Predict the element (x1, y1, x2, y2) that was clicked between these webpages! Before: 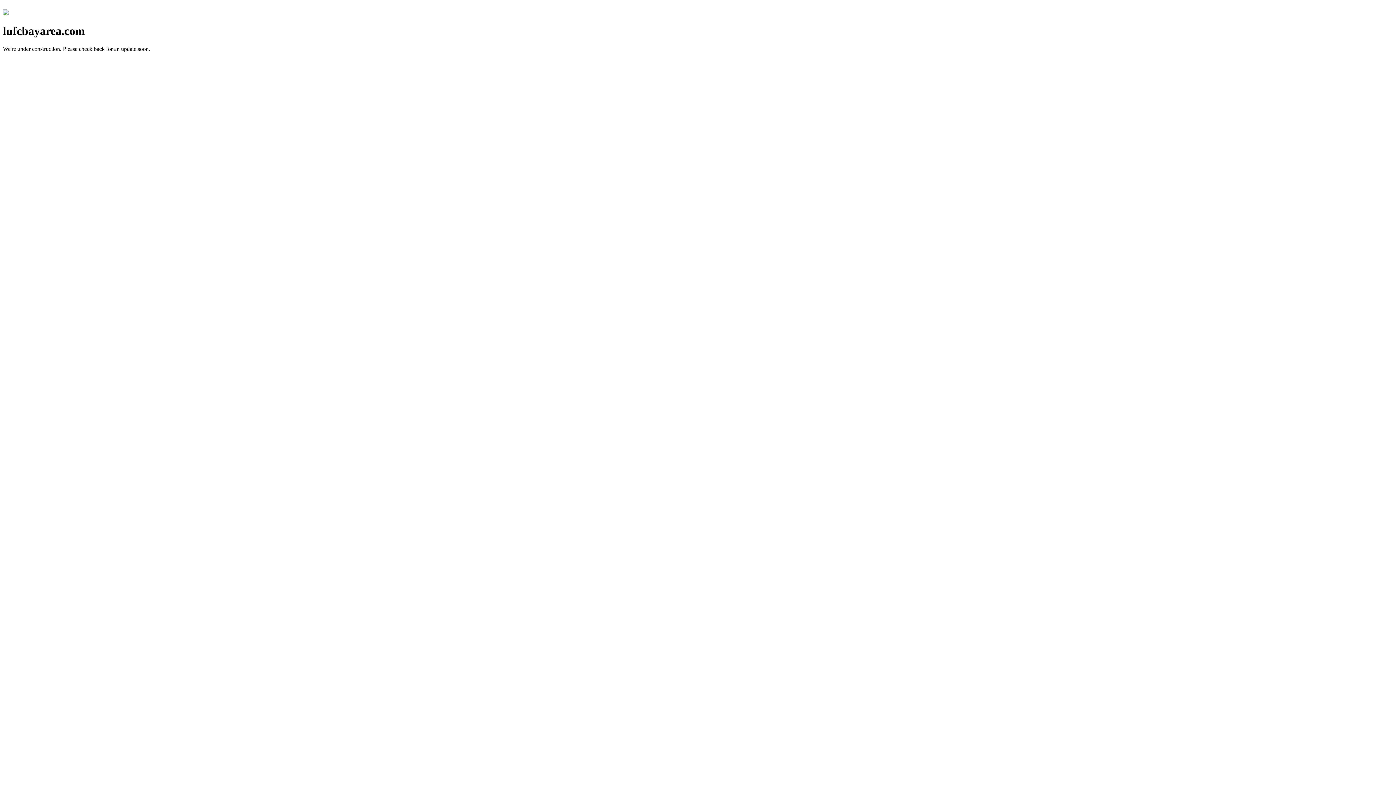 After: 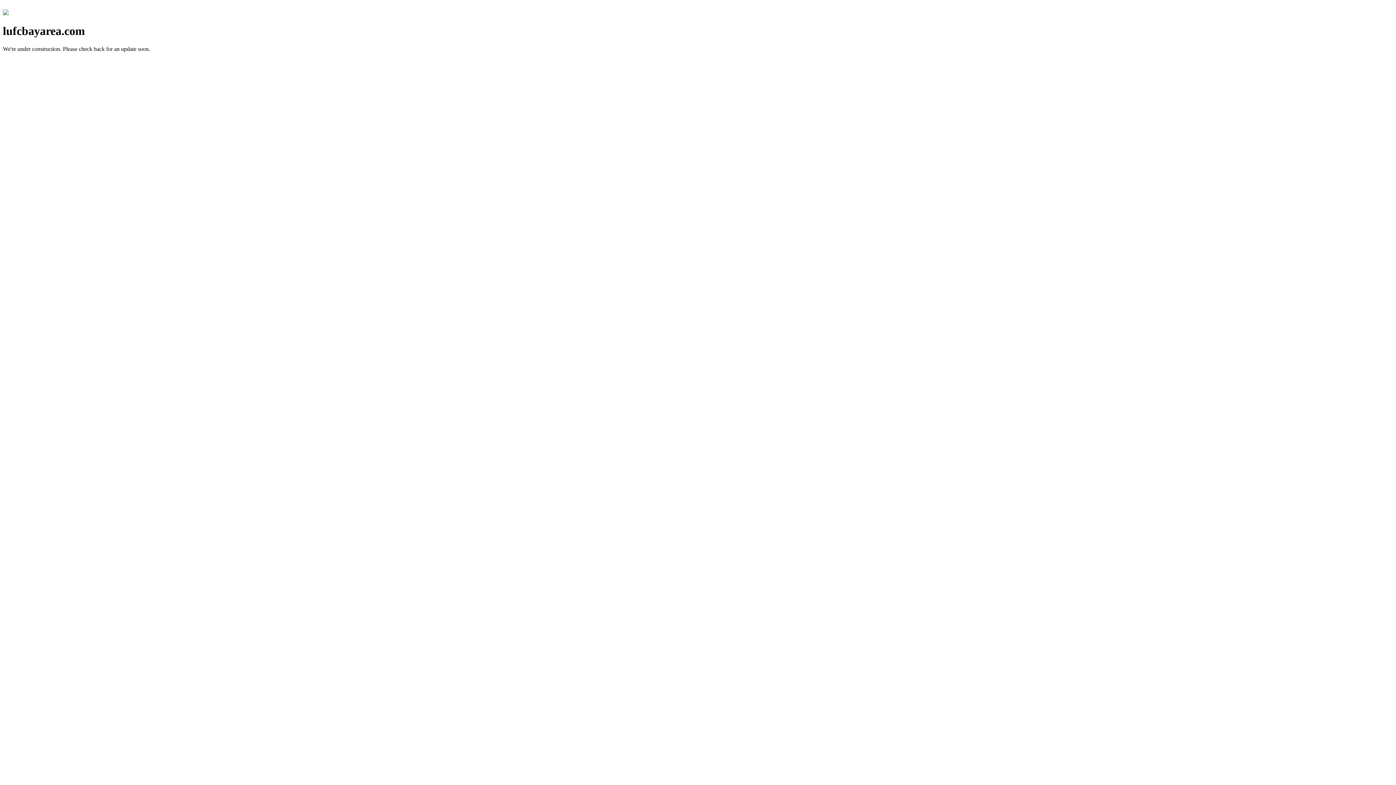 Action: bbox: (2, 10, 8, 16)